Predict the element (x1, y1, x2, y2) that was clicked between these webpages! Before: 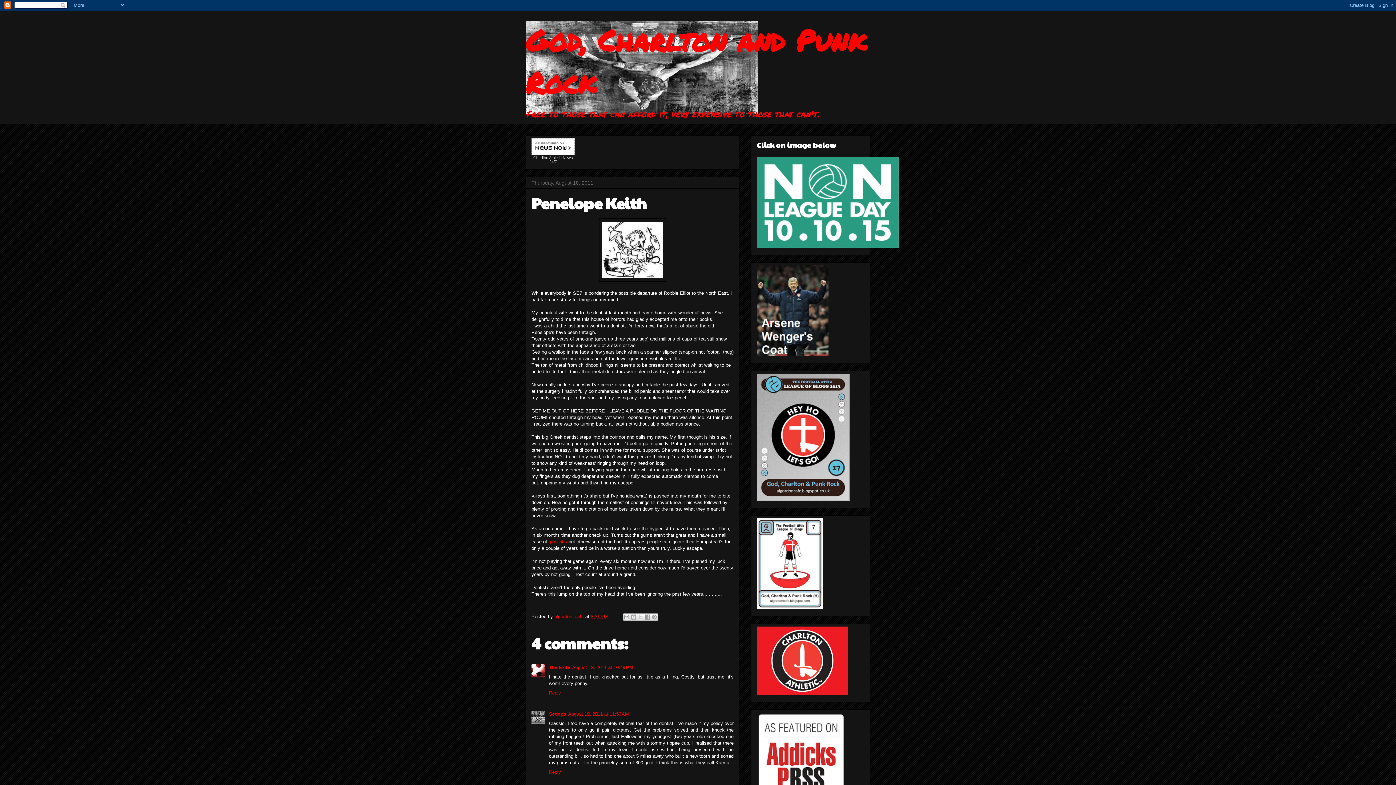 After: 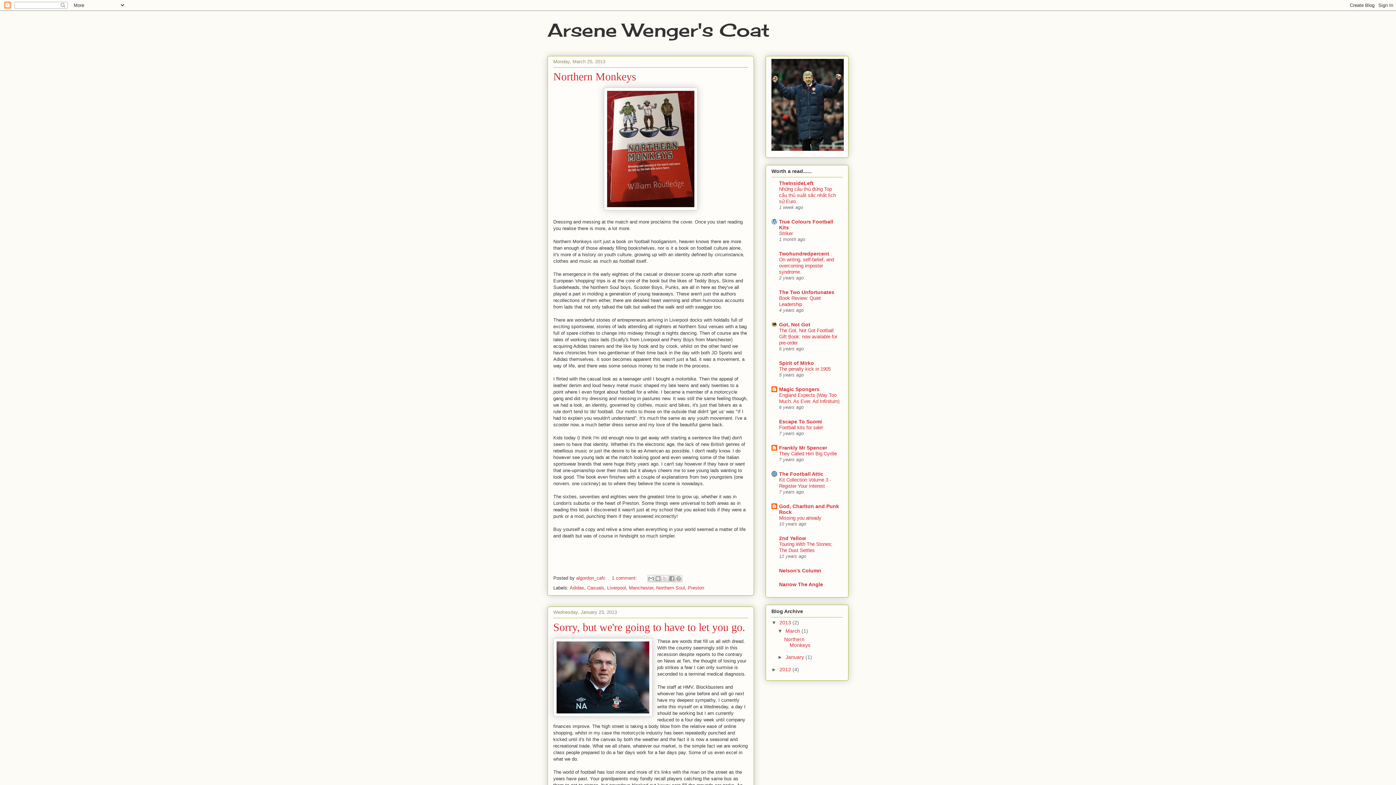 Action: bbox: (757, 350, 828, 357)